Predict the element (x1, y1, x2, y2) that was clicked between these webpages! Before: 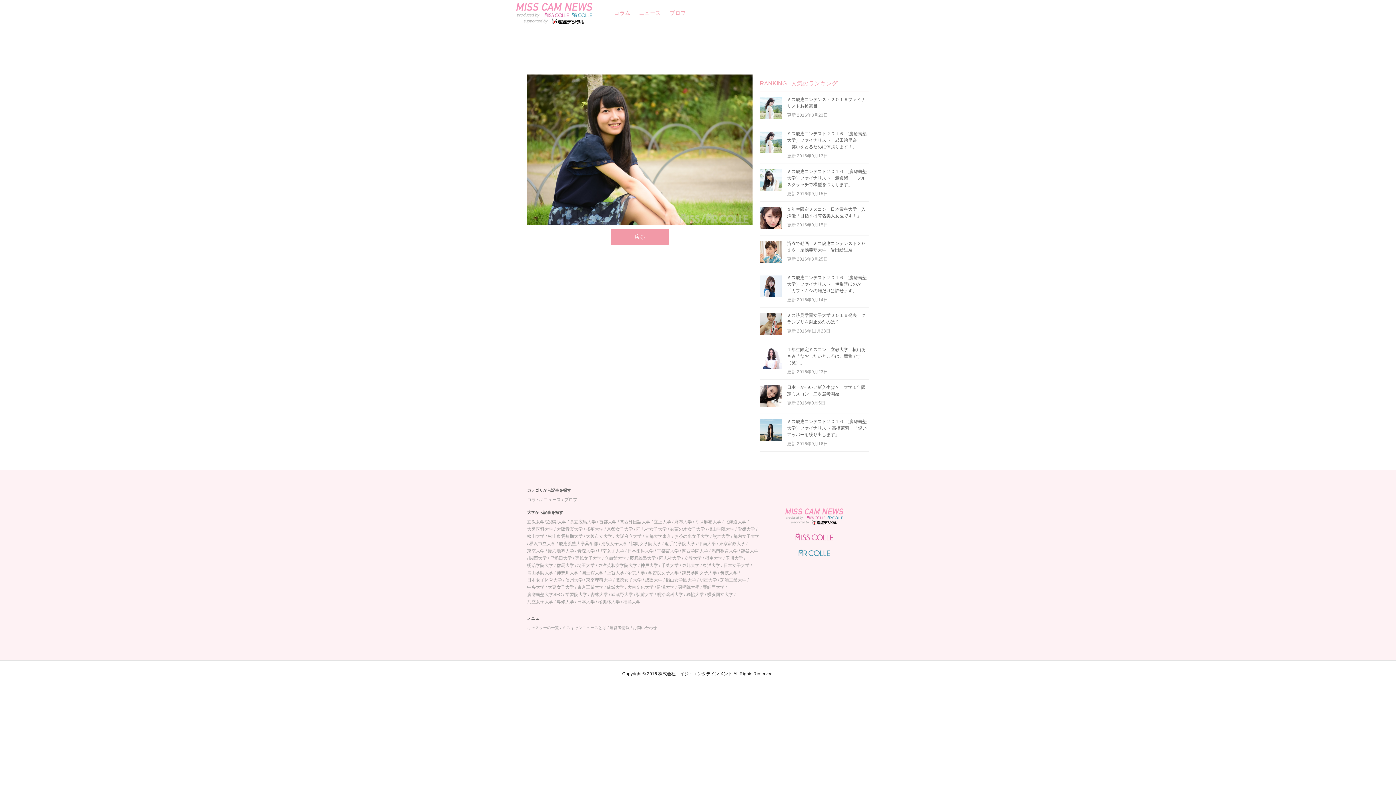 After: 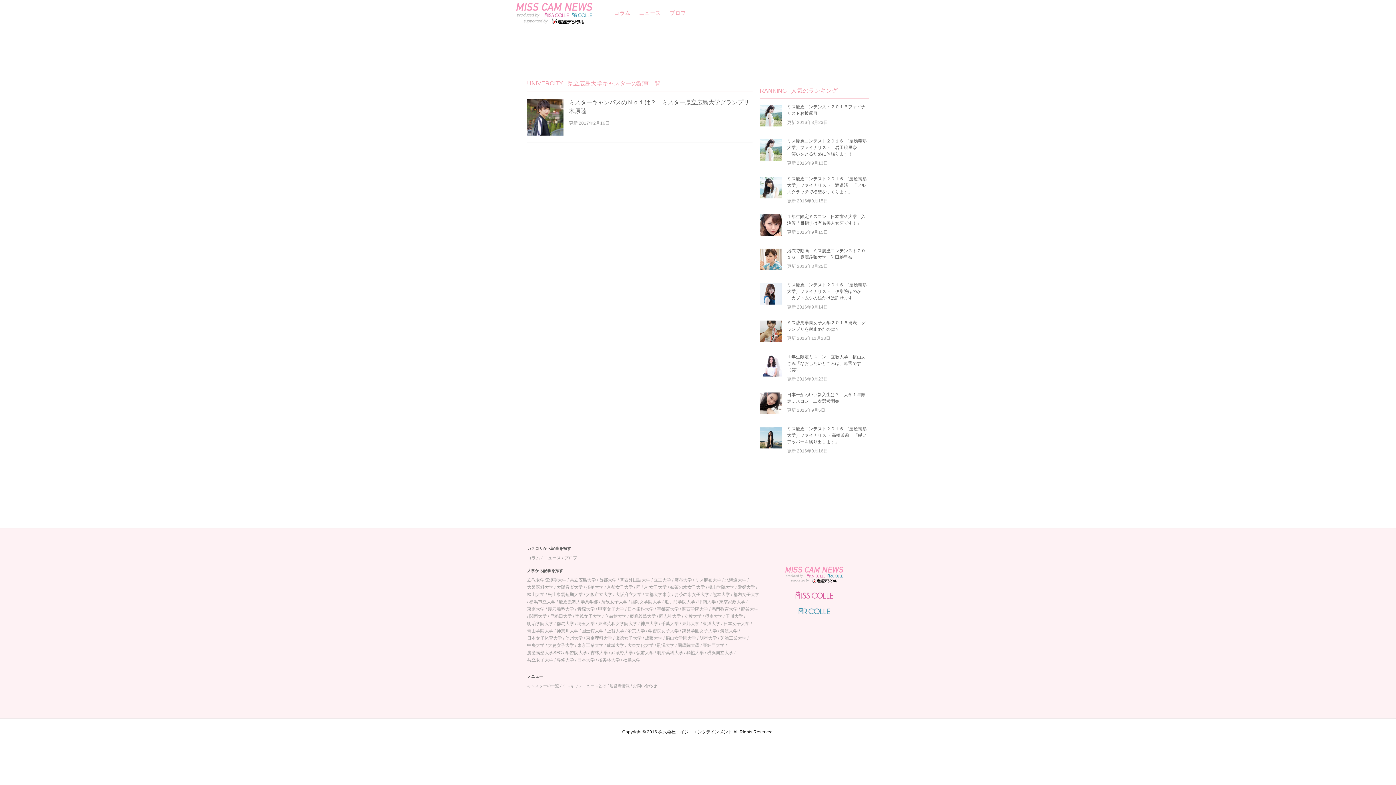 Action: bbox: (569, 518, 596, 525) label: 県立広島大学